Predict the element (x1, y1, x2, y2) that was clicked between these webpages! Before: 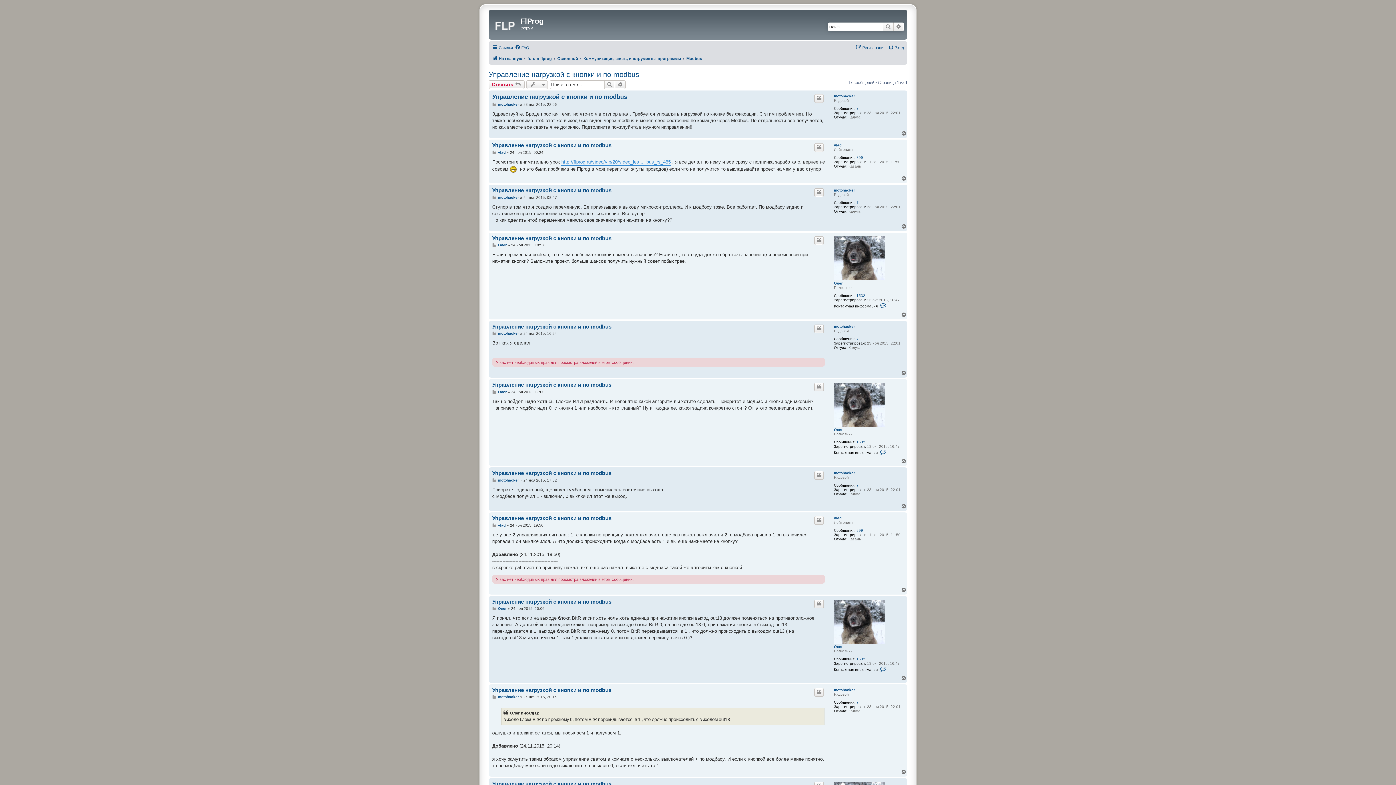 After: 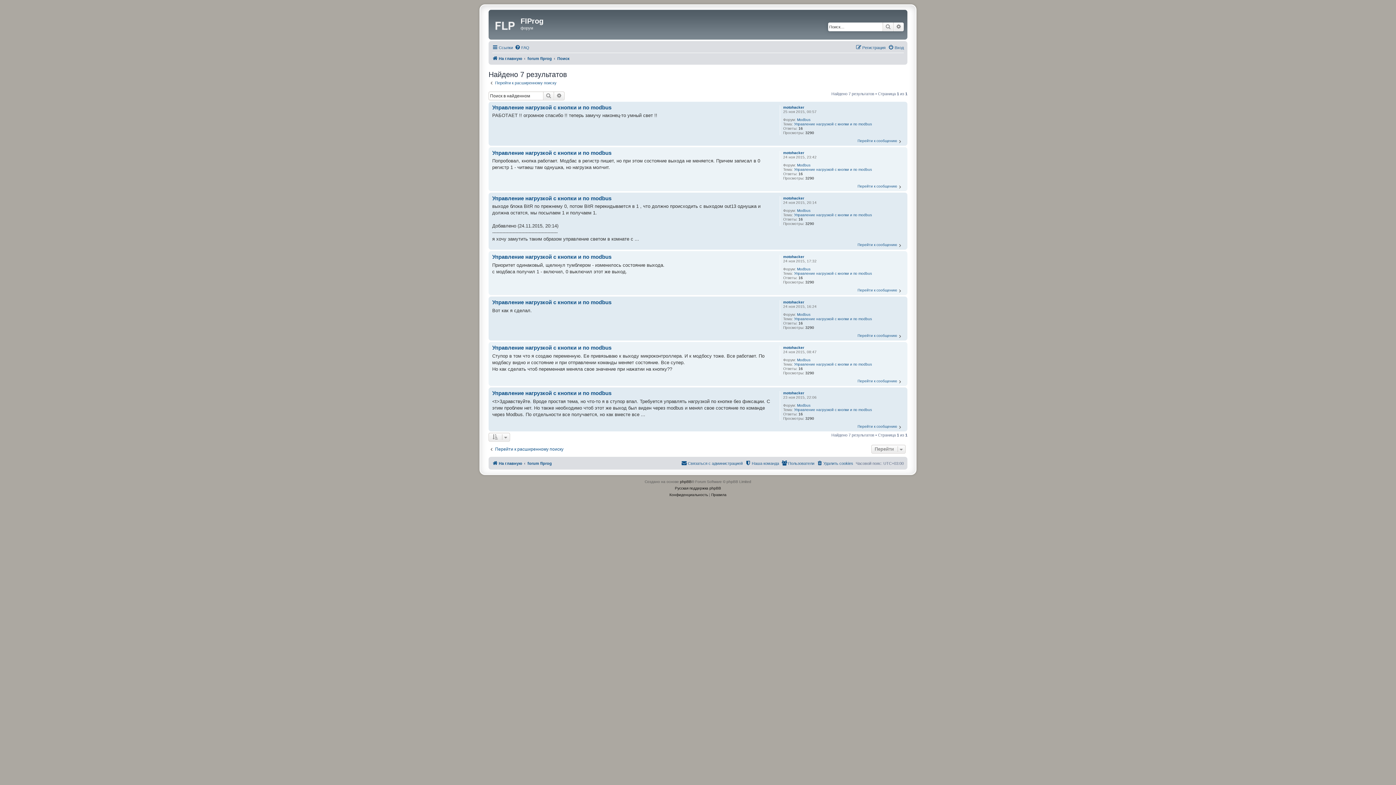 Action: label: 7 bbox: (856, 483, 858, 488)